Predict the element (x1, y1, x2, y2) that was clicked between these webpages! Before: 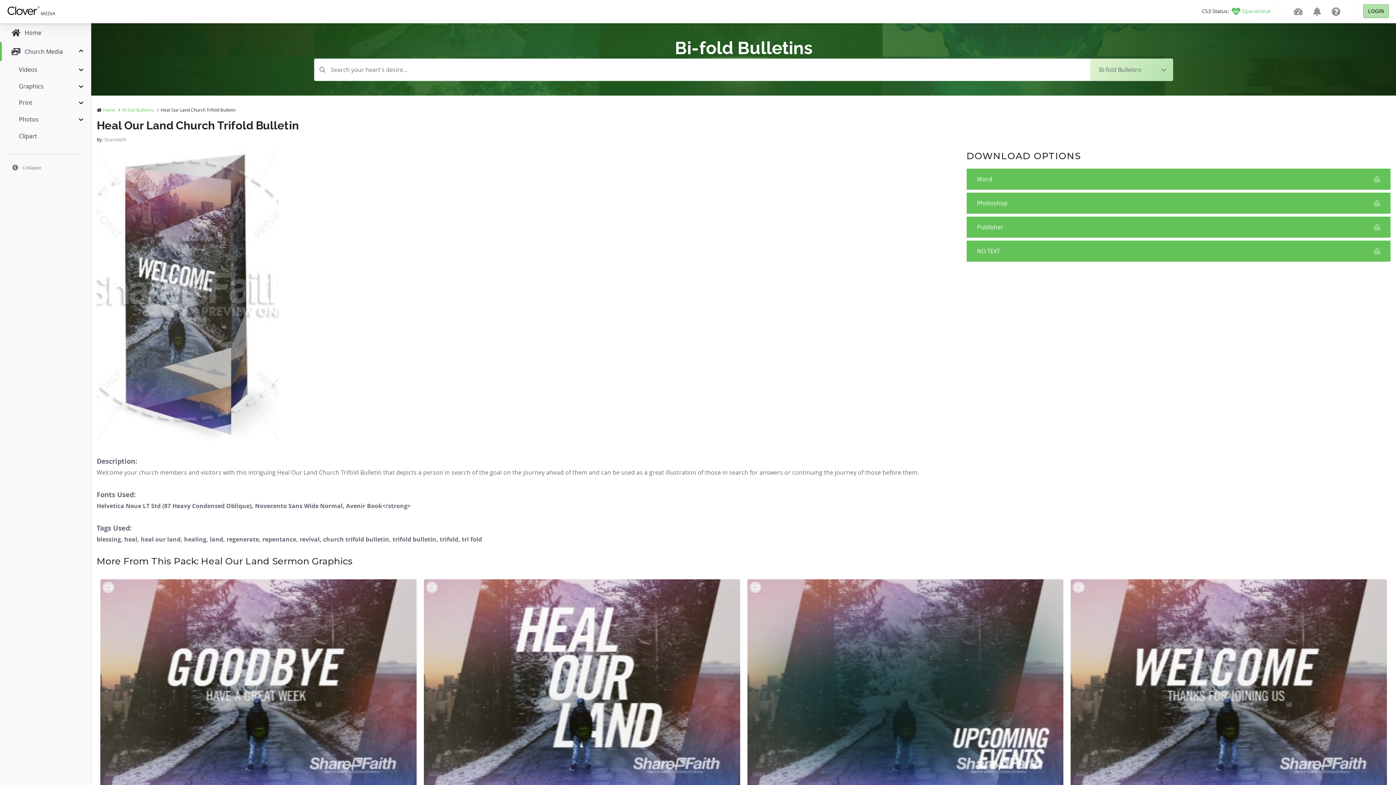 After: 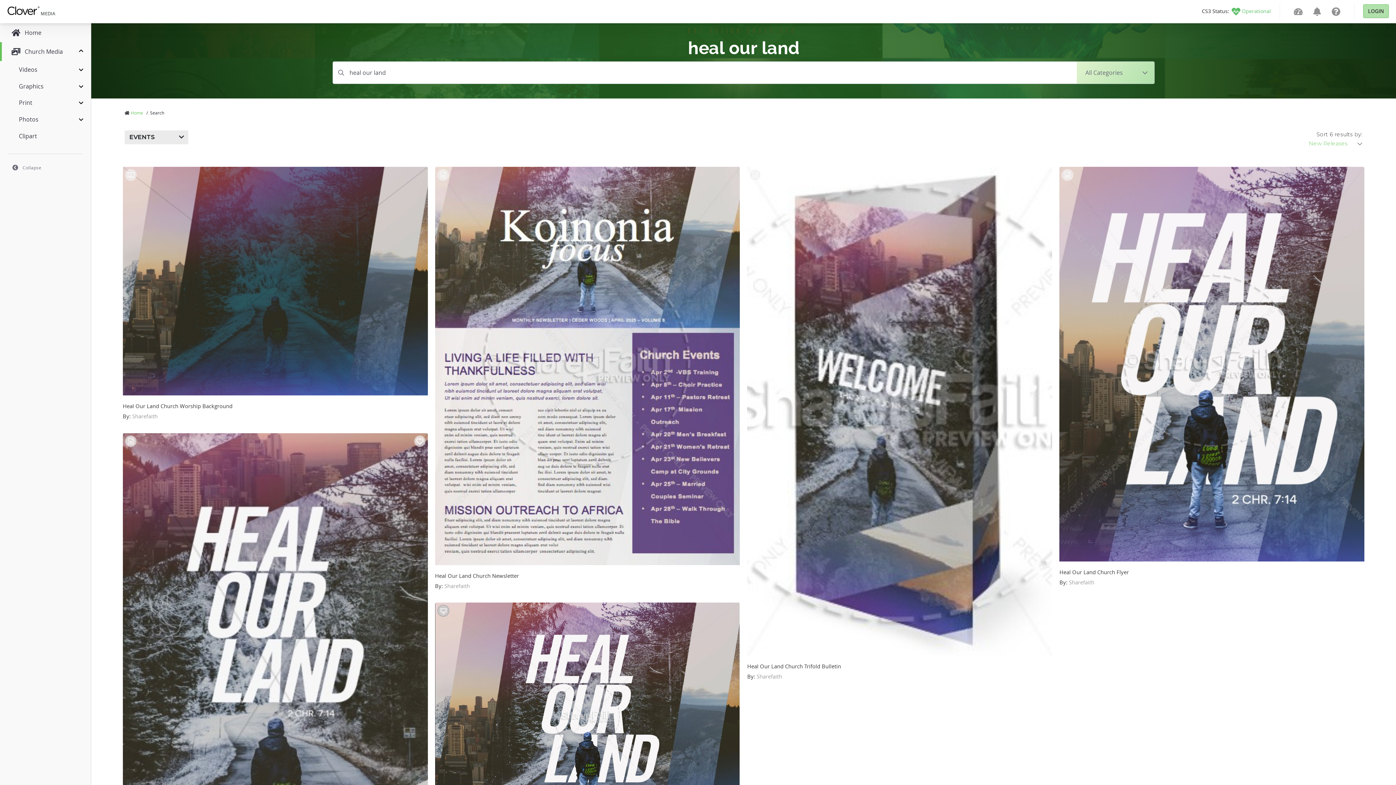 Action: bbox: (140, 535, 180, 543) label: heal our land